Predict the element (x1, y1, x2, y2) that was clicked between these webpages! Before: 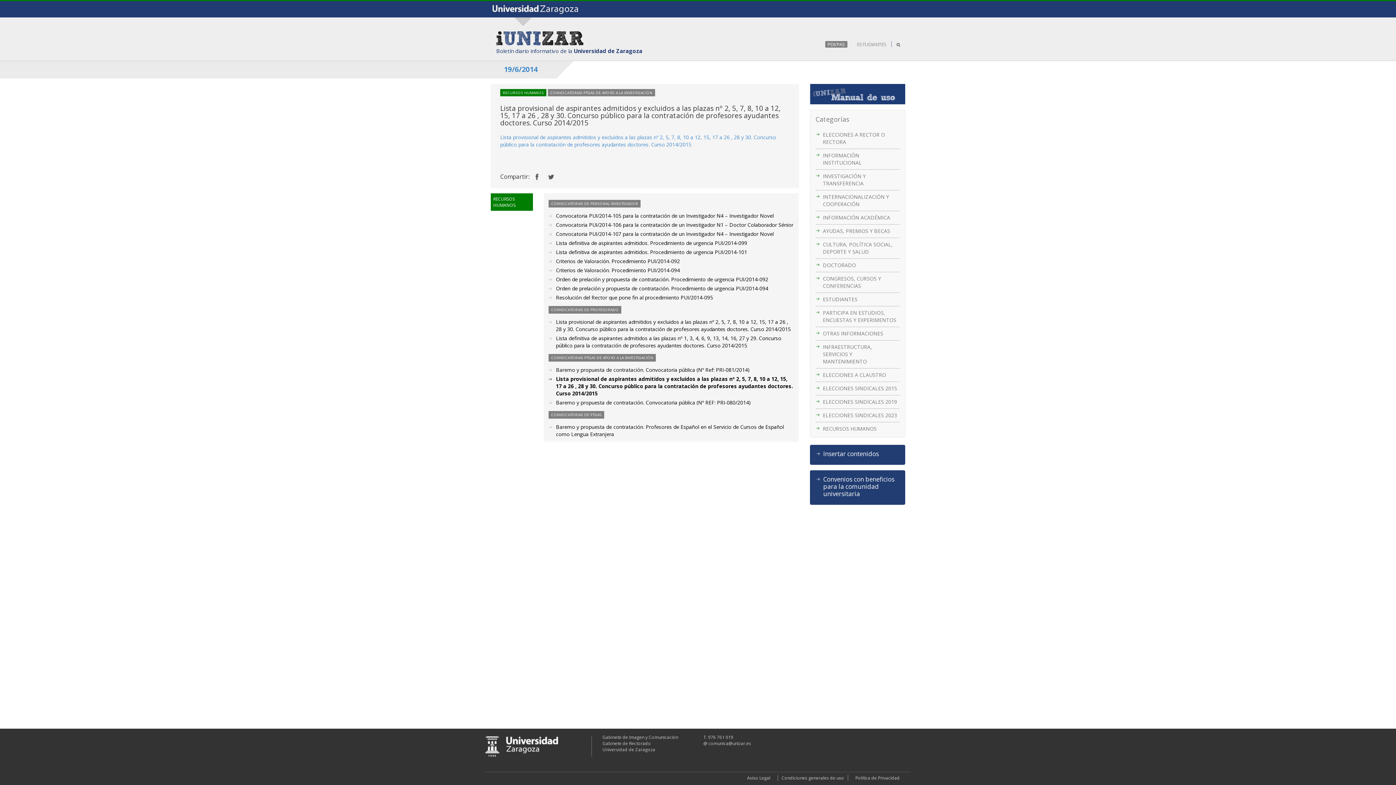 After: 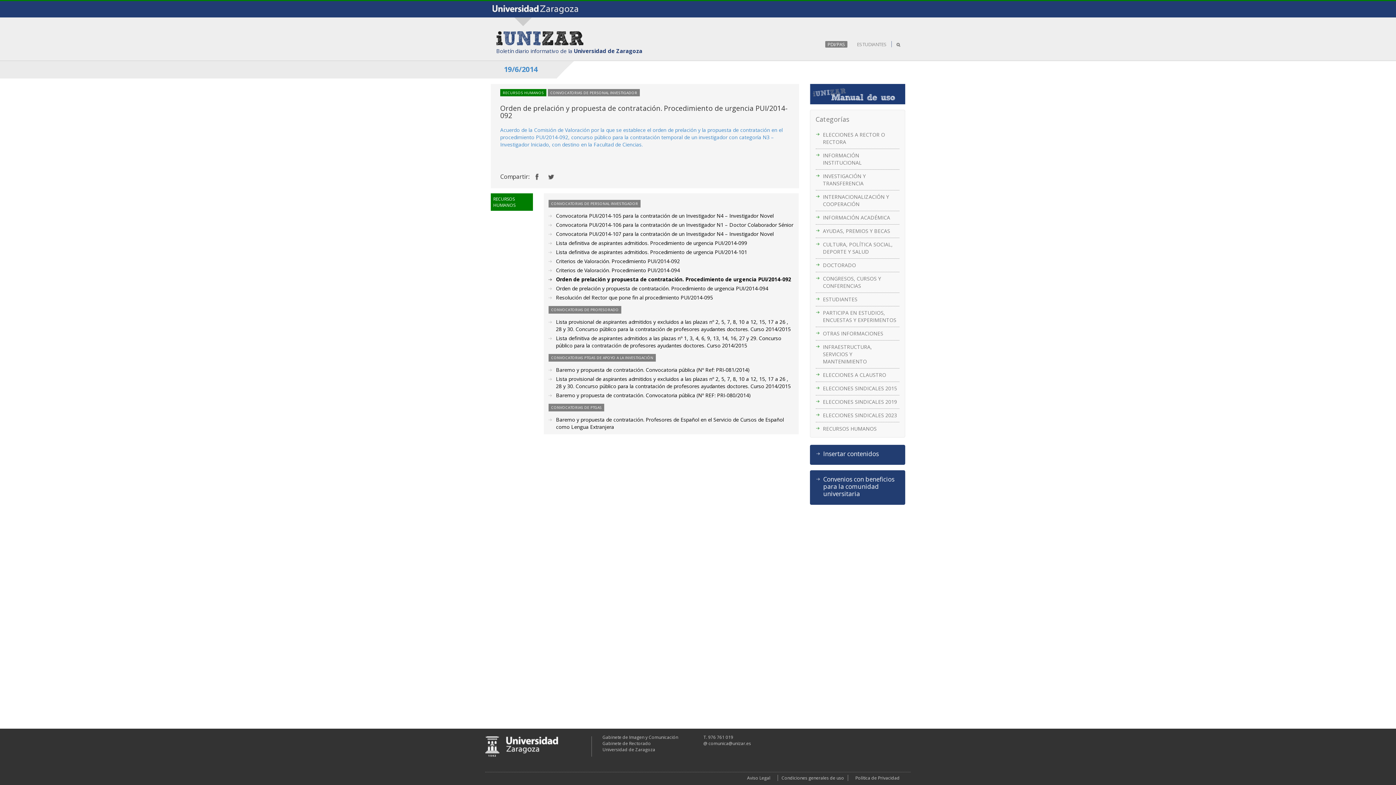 Action: bbox: (556, 276, 768, 282) label: Orden de prelación y propuesta de contratación. Procedimiento de urgencia PUI/2014-092